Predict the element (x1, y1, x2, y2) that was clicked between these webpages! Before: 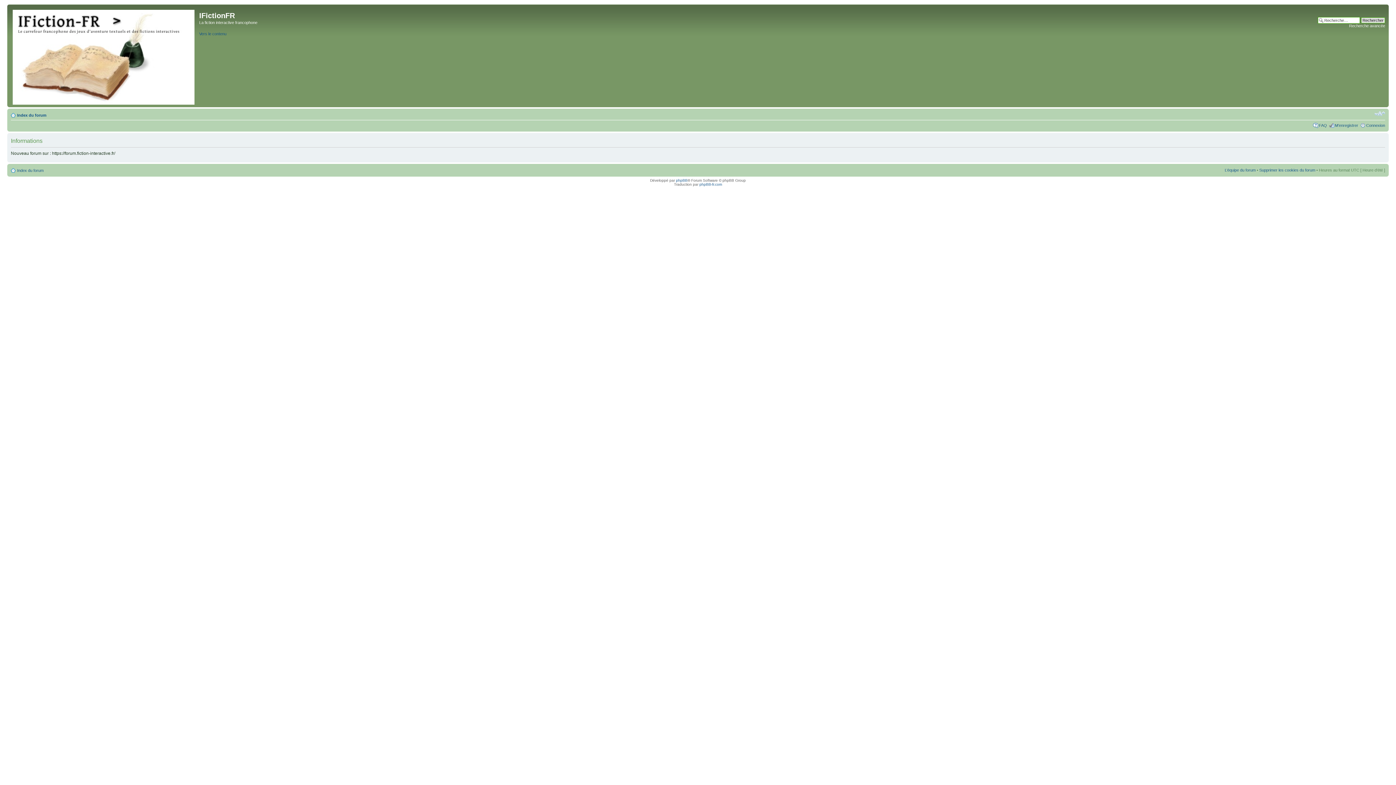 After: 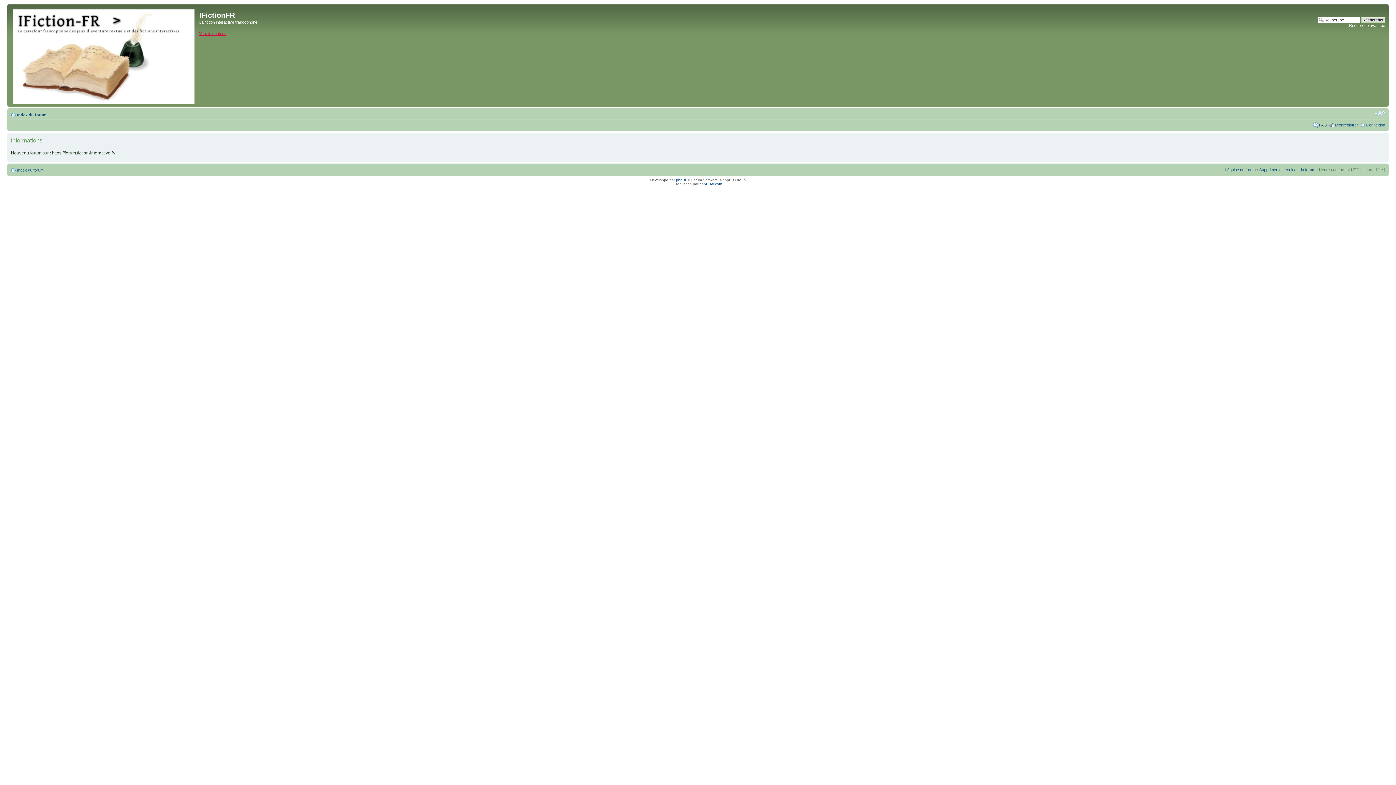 Action: label: Vers le contenu bbox: (199, 31, 226, 35)